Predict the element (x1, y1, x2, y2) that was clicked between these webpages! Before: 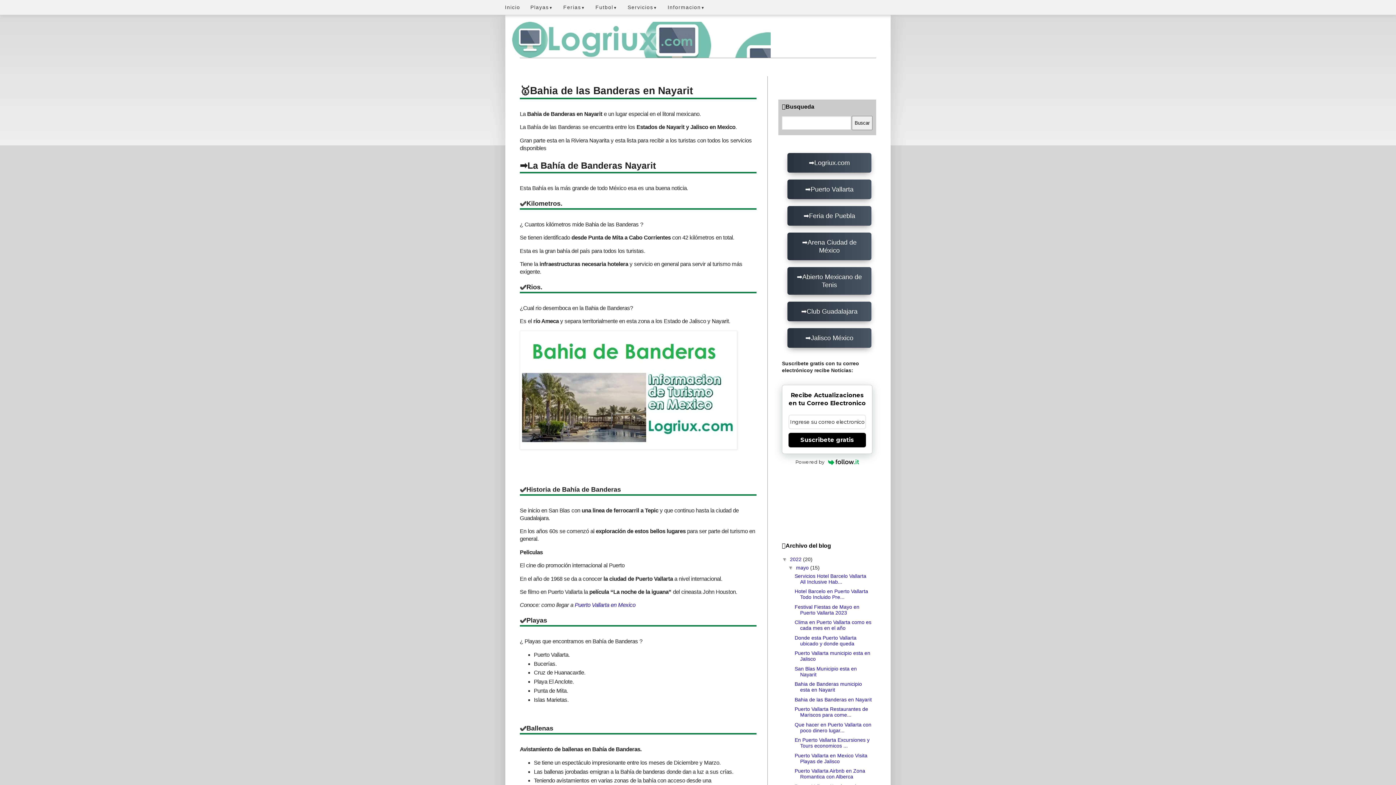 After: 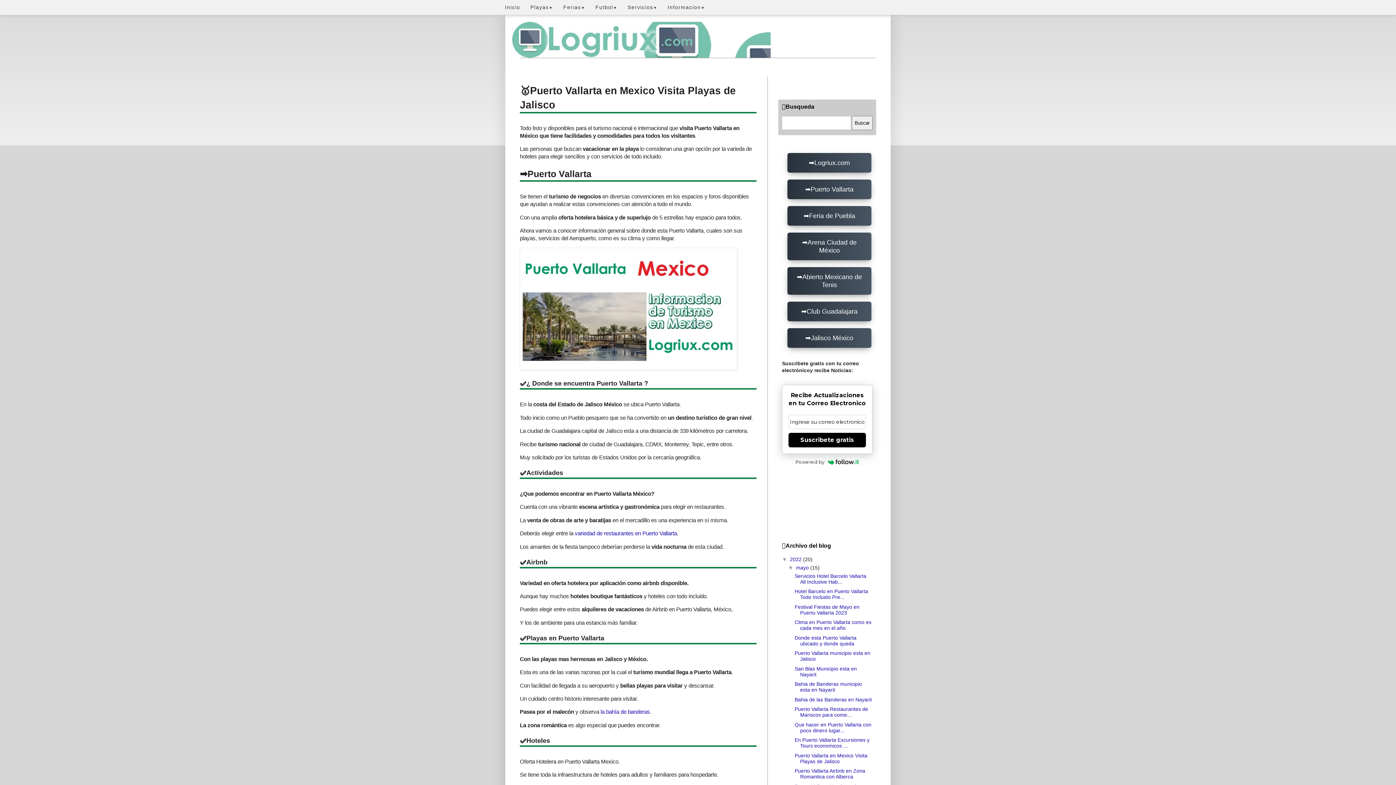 Action: label: Puerto Vallarta en Mexico Visita Playas de Jalisco bbox: (794, 752, 867, 764)